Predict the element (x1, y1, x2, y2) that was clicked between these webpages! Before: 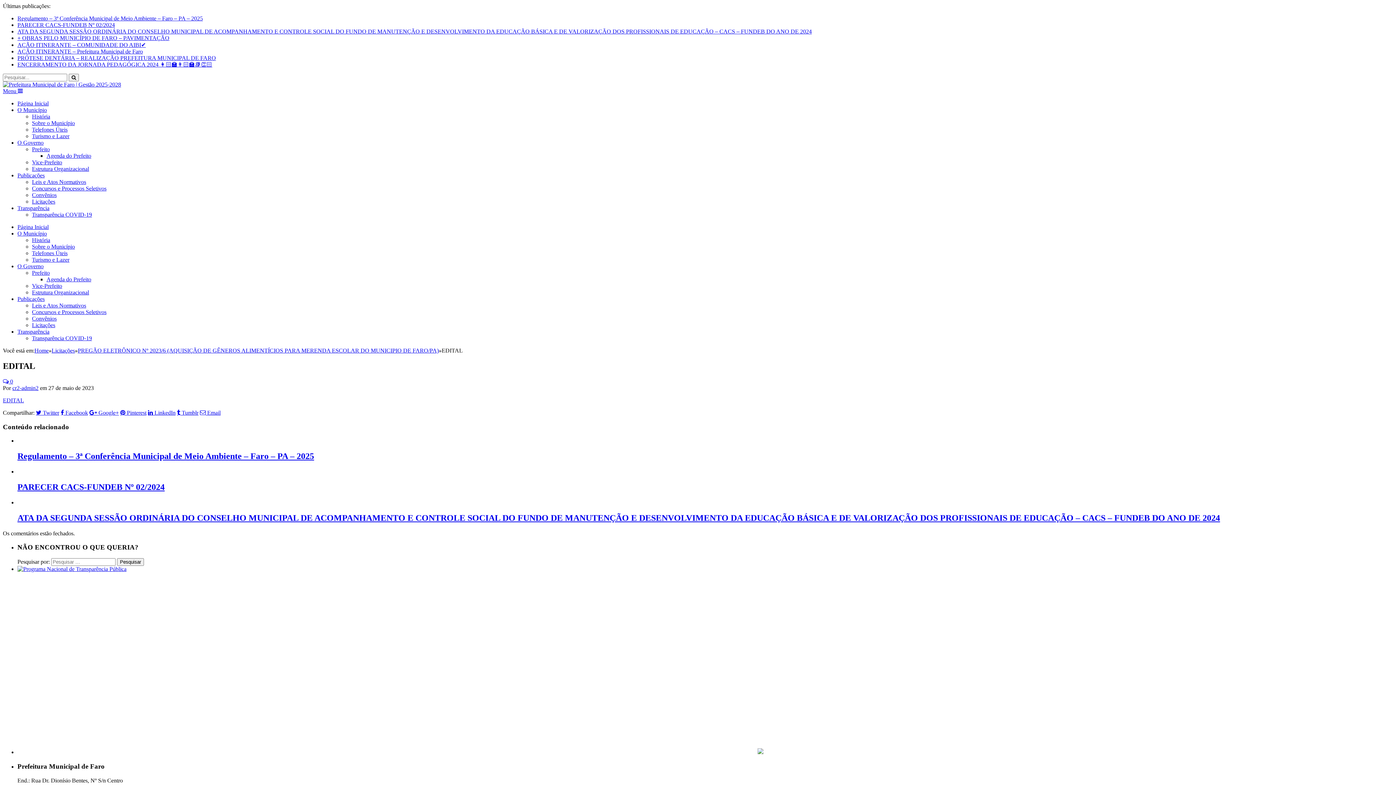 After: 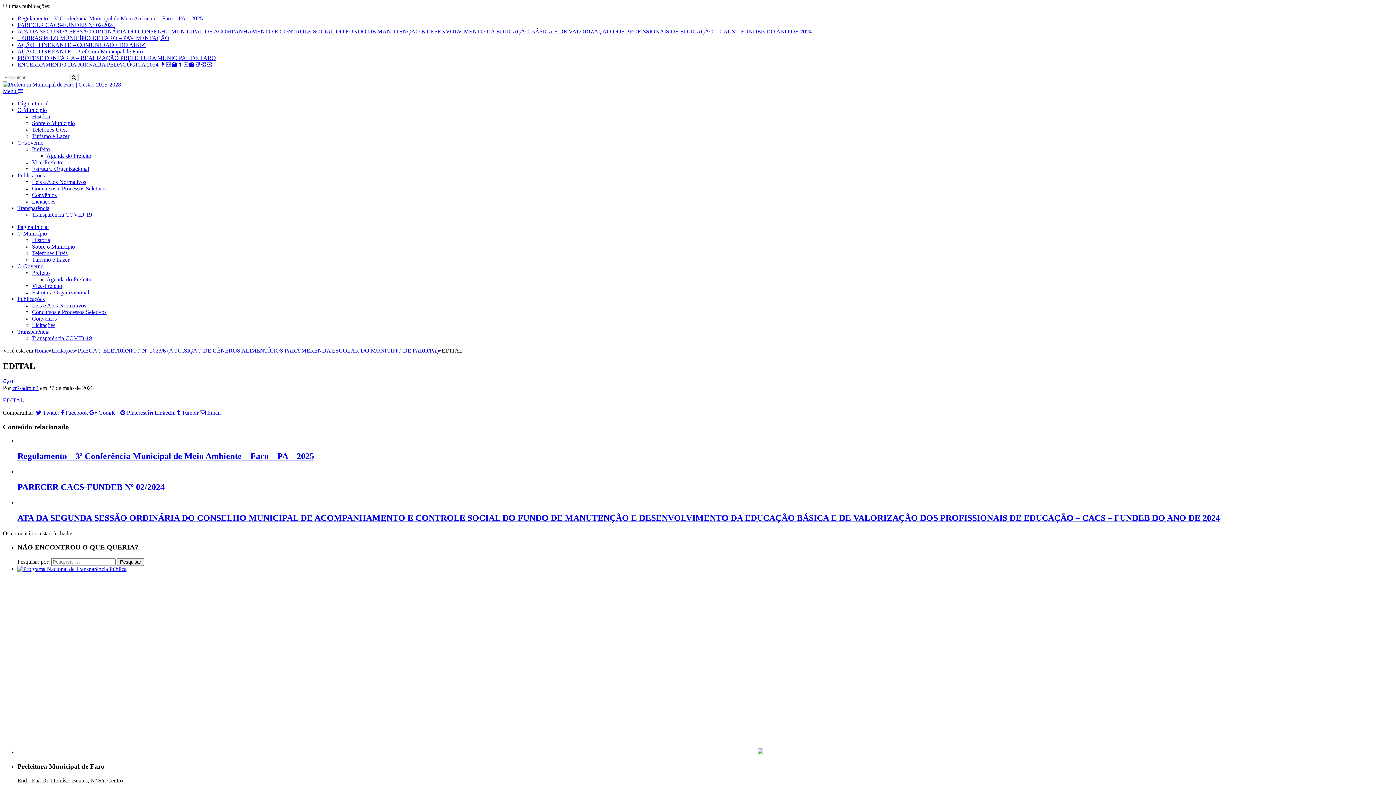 Action: bbox: (32, 315, 56, 321) label: Convênios